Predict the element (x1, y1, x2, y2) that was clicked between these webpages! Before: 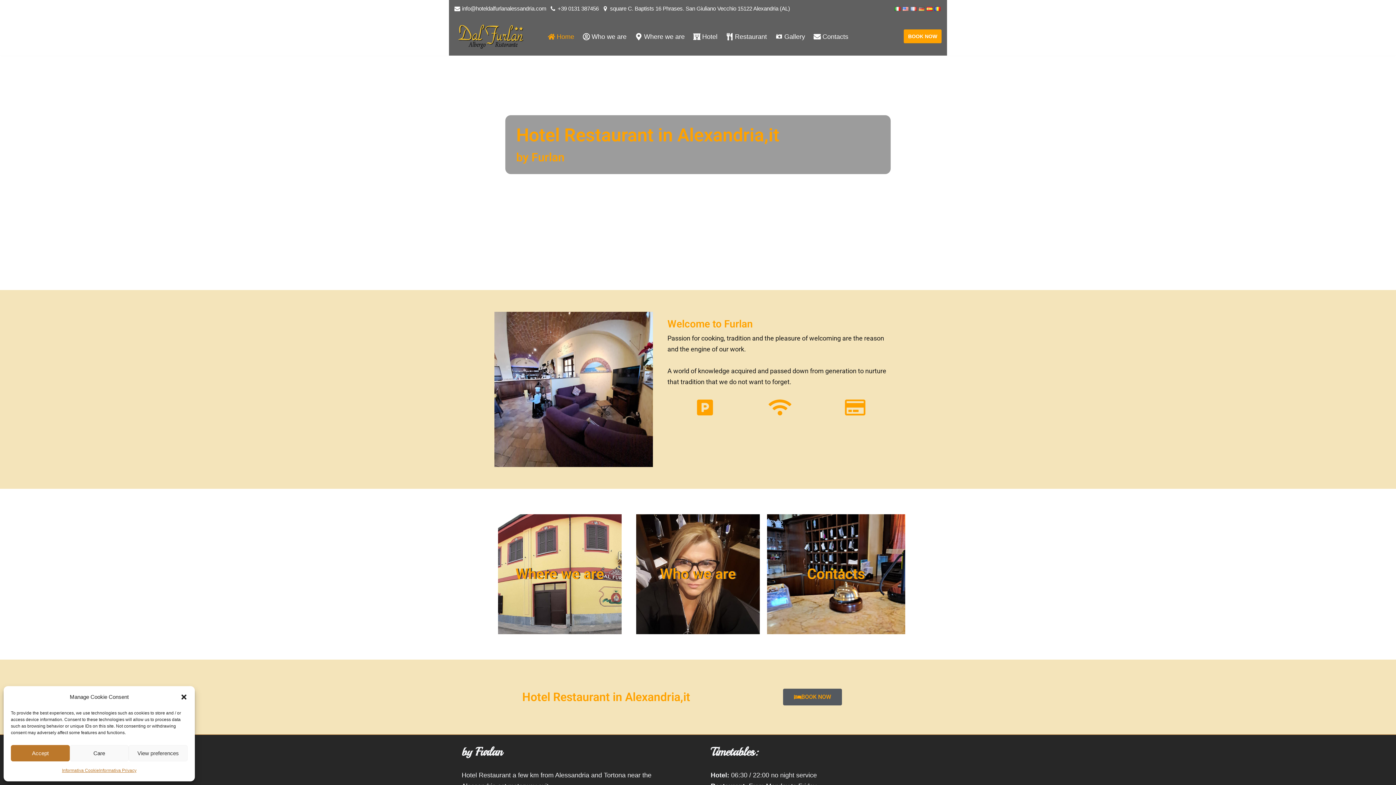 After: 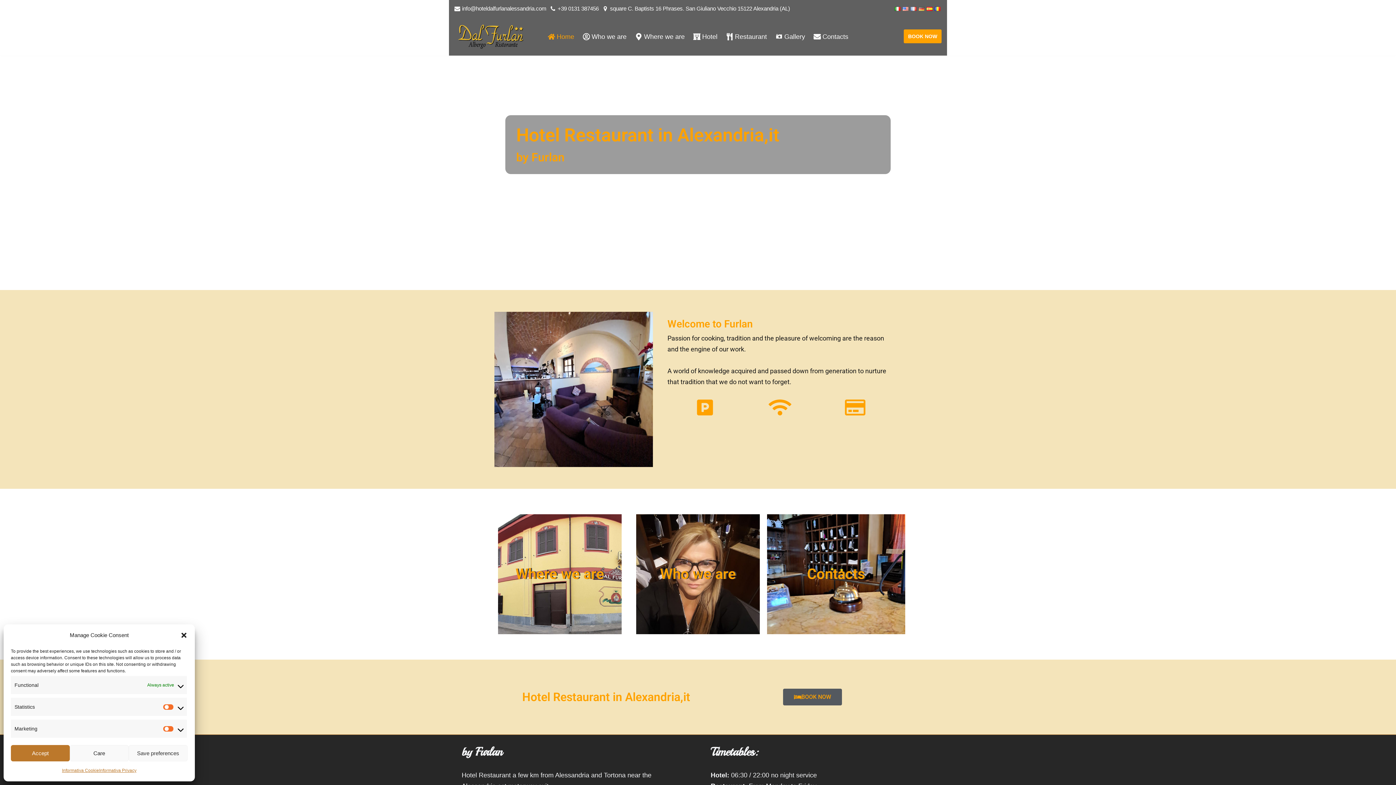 Action: label: View preferences bbox: (128, 745, 187, 761)